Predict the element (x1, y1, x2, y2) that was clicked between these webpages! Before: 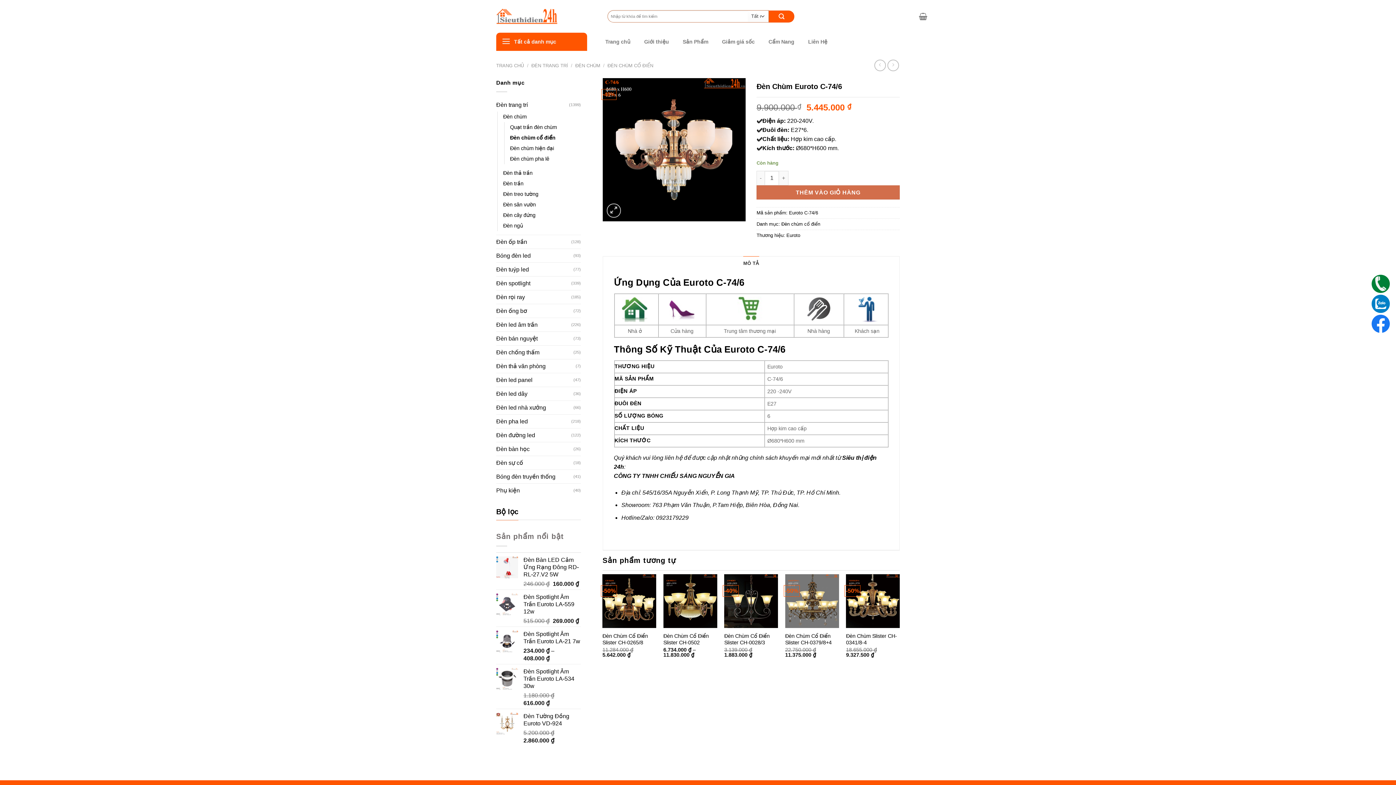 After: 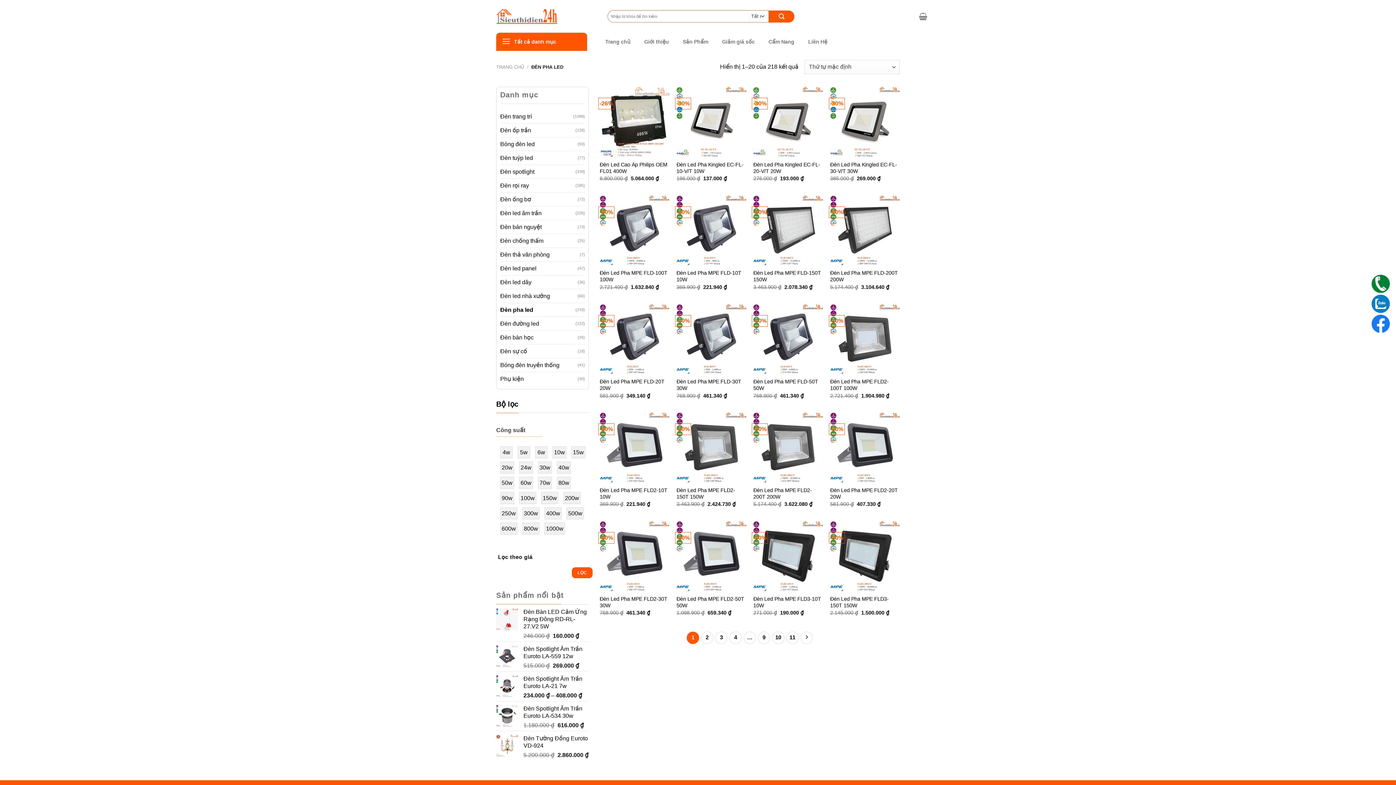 Action: label: Đèn pha led bbox: (496, 414, 571, 428)